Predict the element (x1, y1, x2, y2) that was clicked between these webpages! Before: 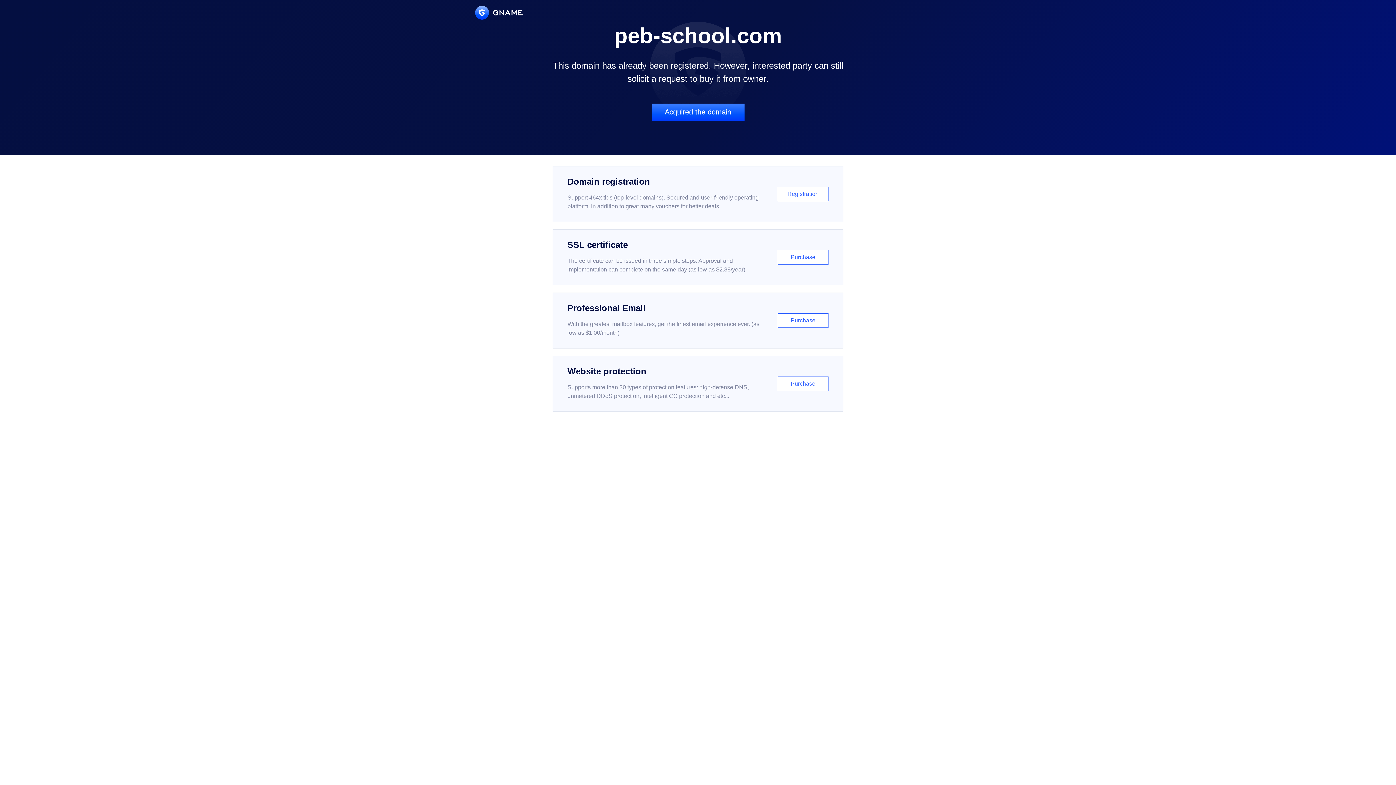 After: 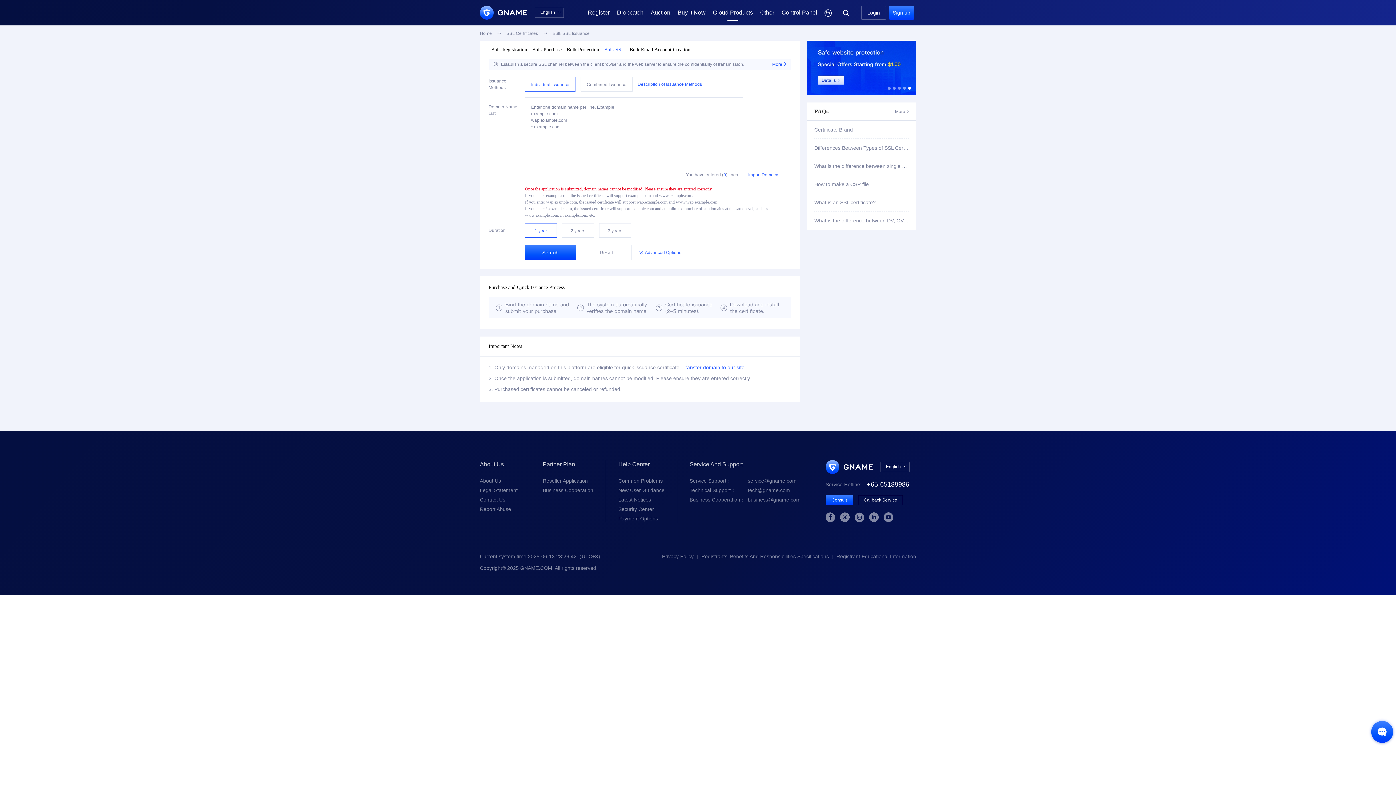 Action: label: SSL certificate

The certificate can be issued in three simple steps. Approval and implementation can complete on the same day (as low as $2.88/year)

Purchase bbox: (552, 229, 843, 285)